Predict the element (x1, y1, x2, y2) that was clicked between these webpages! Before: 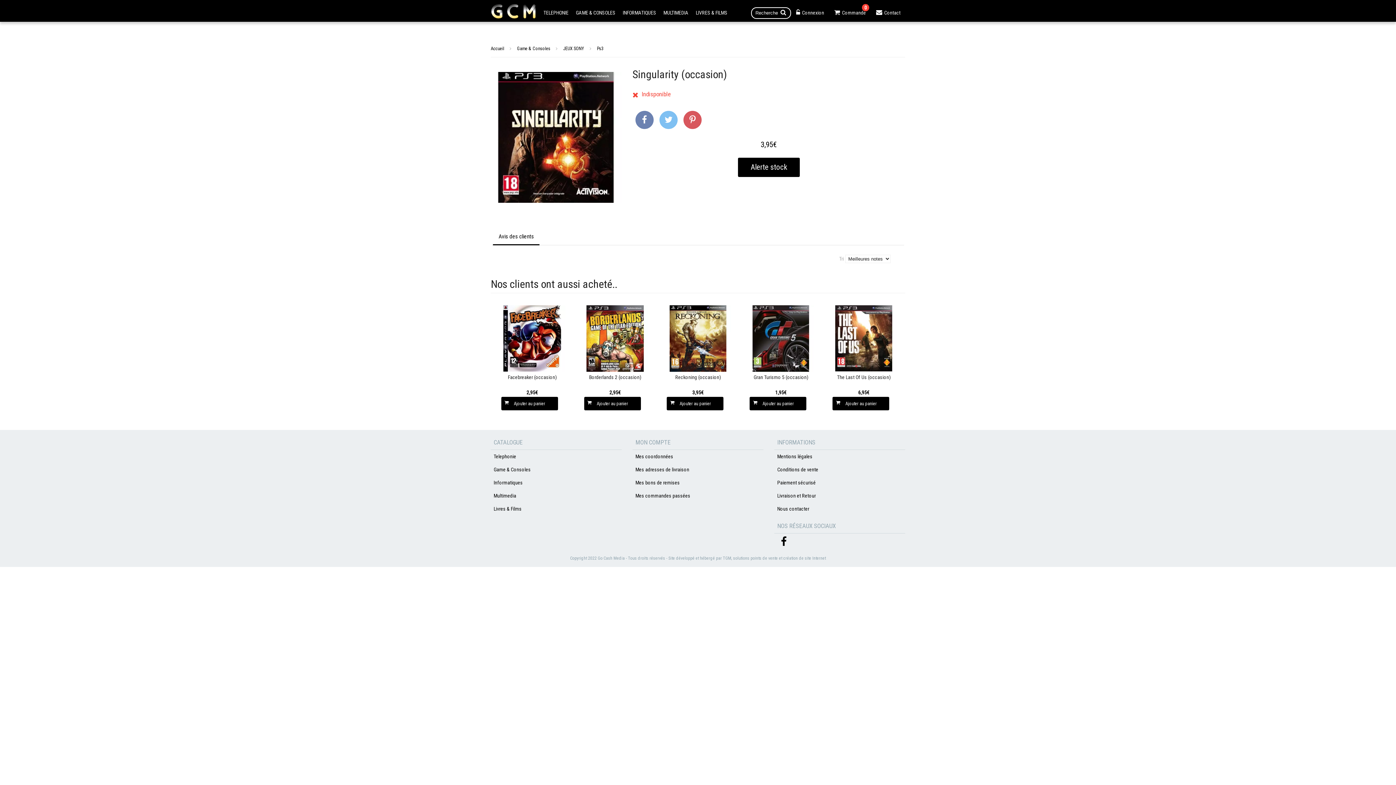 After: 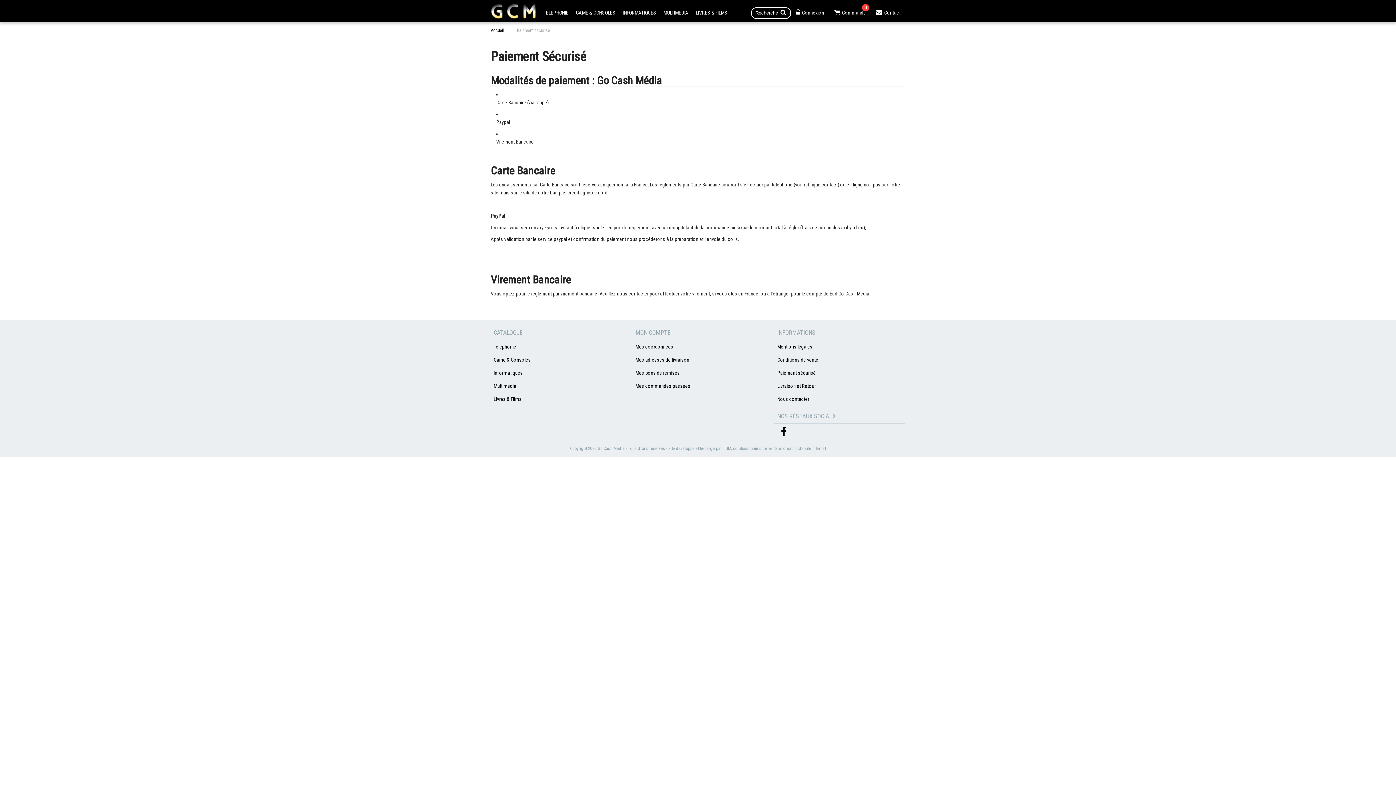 Action: bbox: (774, 476, 818, 489) label: Paiement sécurisé